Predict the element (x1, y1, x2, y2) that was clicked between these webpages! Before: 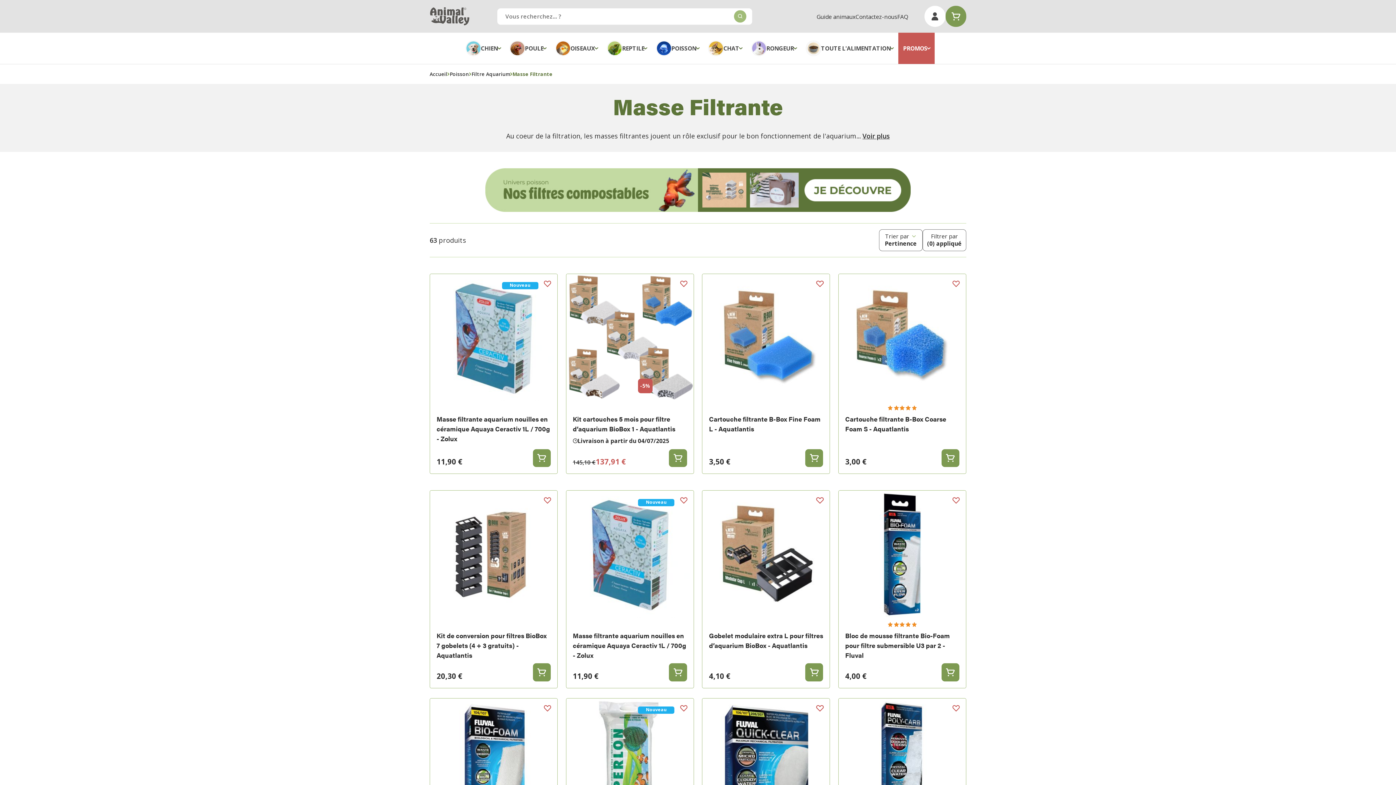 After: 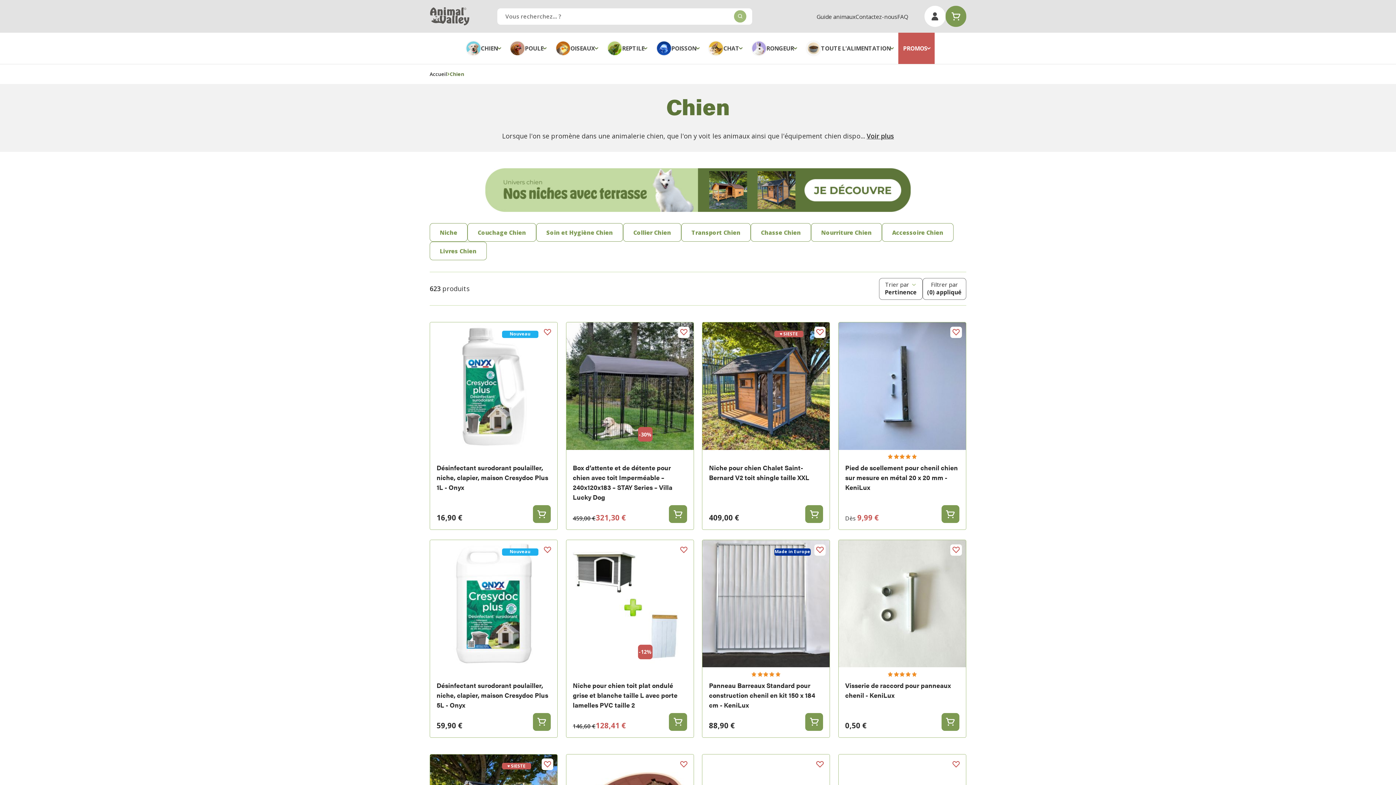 Action: label: CHIEN bbox: (461, 32, 505, 63)